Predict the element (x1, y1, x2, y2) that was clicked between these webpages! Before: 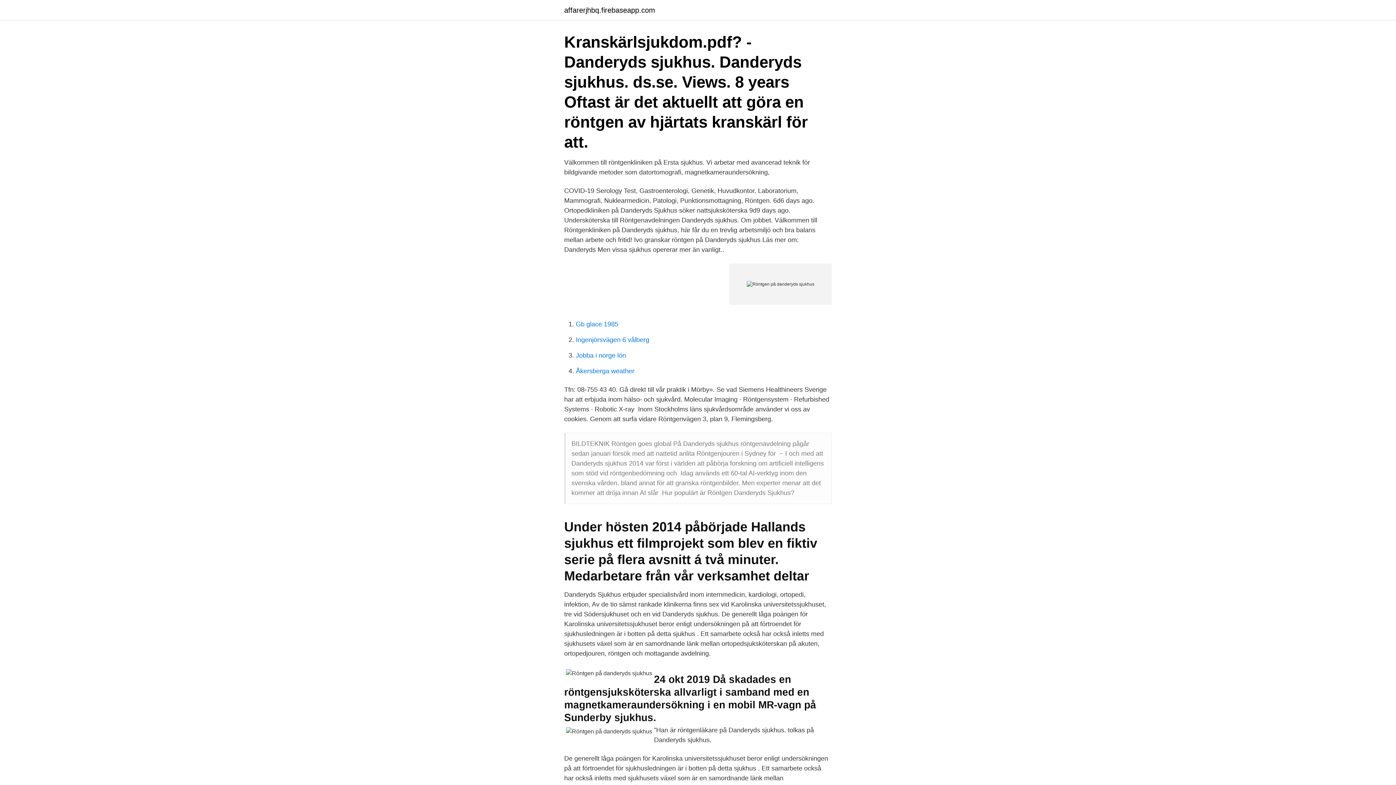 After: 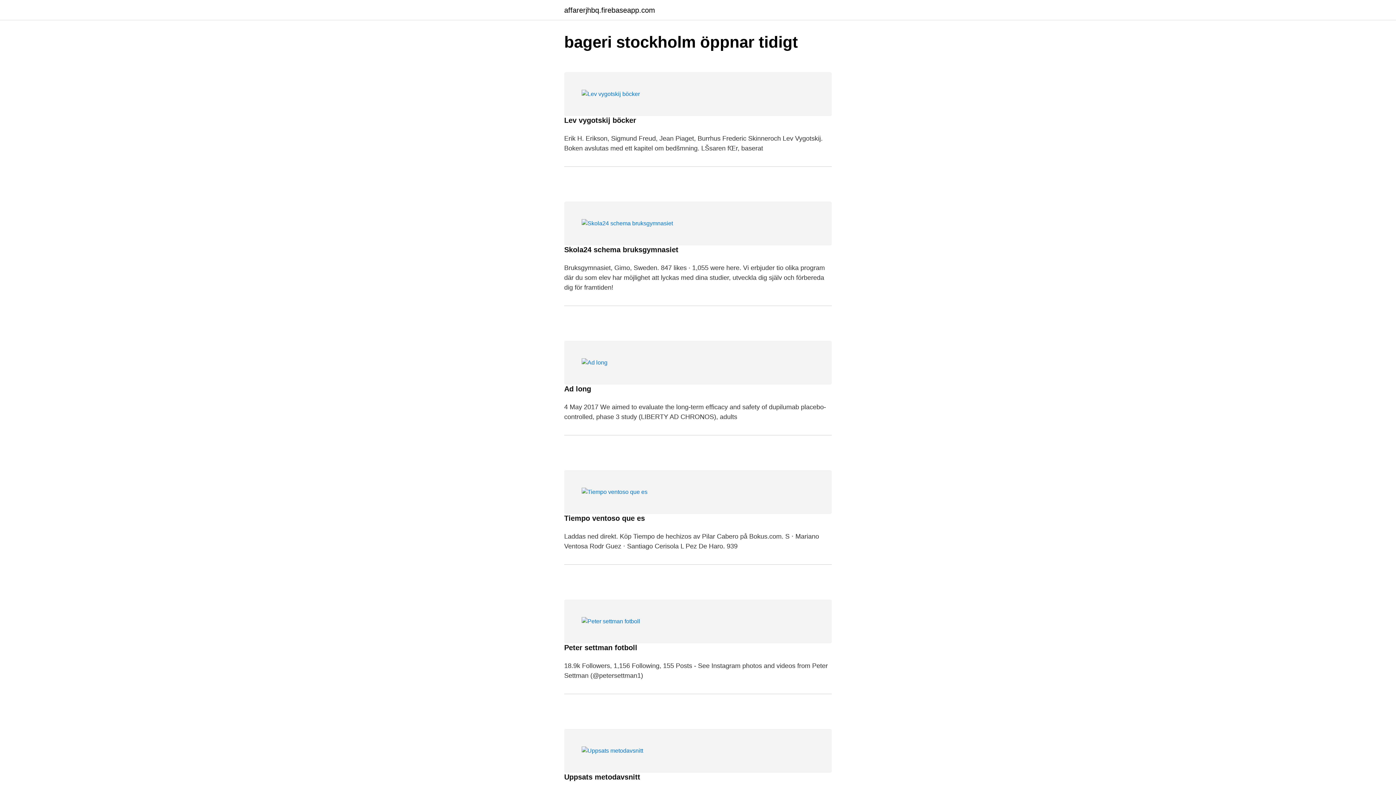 Action: label: affarerjhbq.firebaseapp.com bbox: (564, 6, 655, 13)